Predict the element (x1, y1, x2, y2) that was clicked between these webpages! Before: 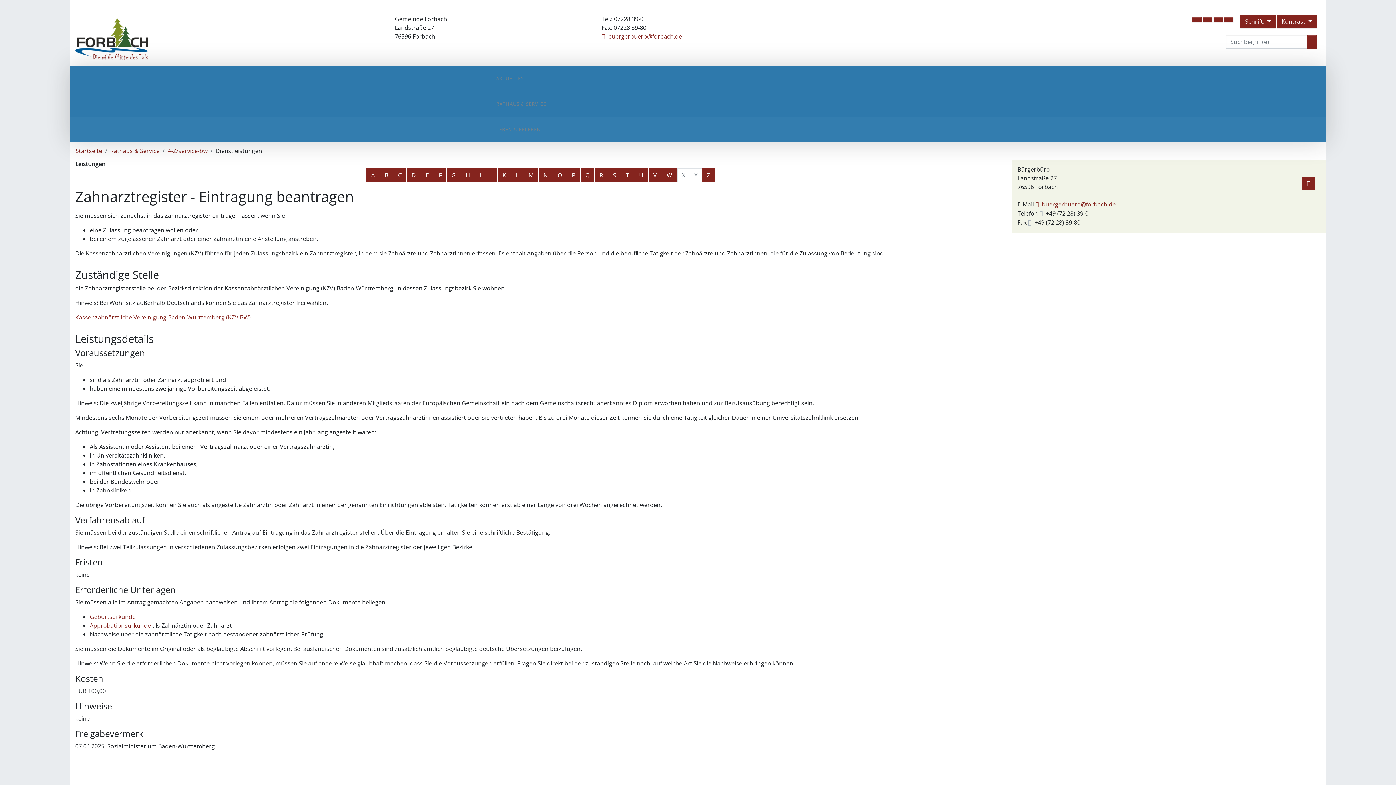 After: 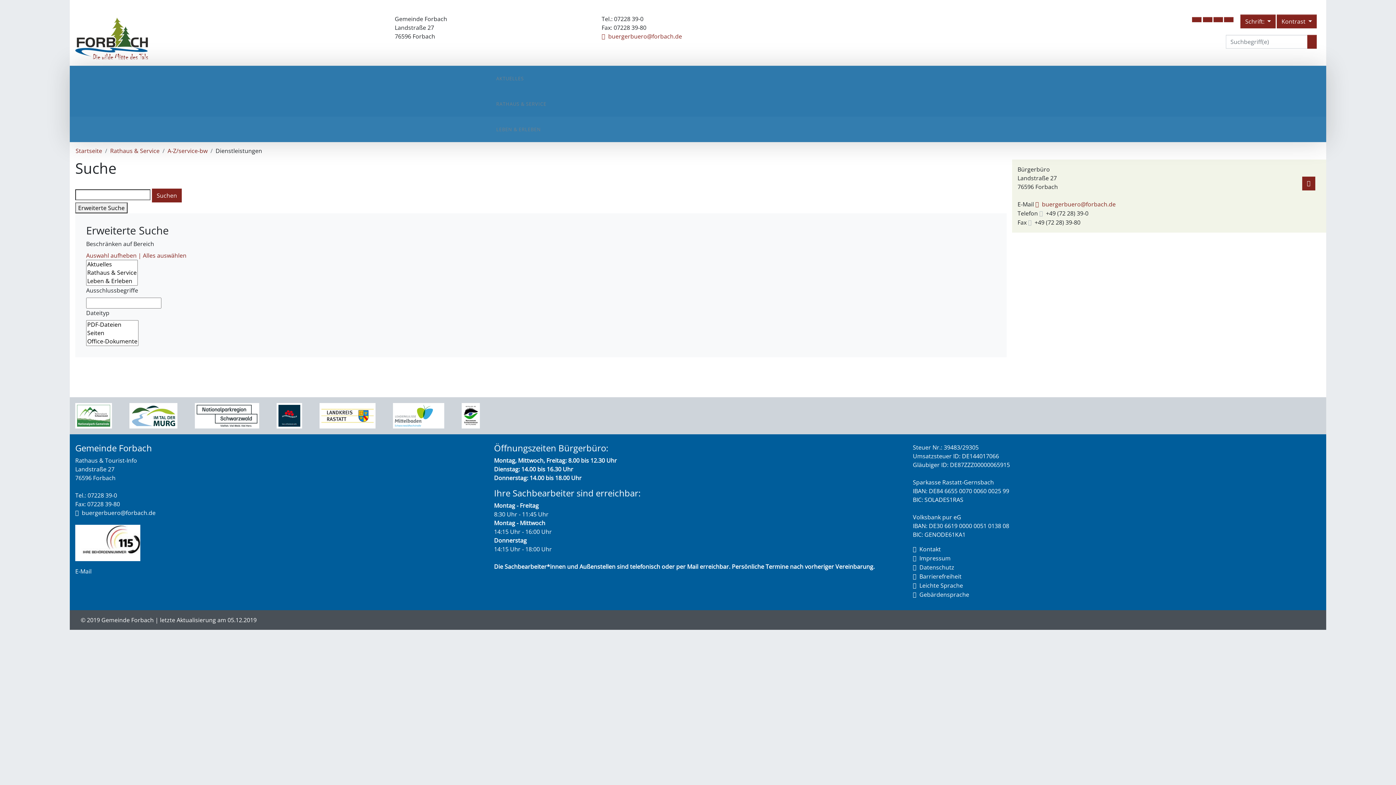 Action: label: suche starten bbox: (1307, 34, 1317, 48)